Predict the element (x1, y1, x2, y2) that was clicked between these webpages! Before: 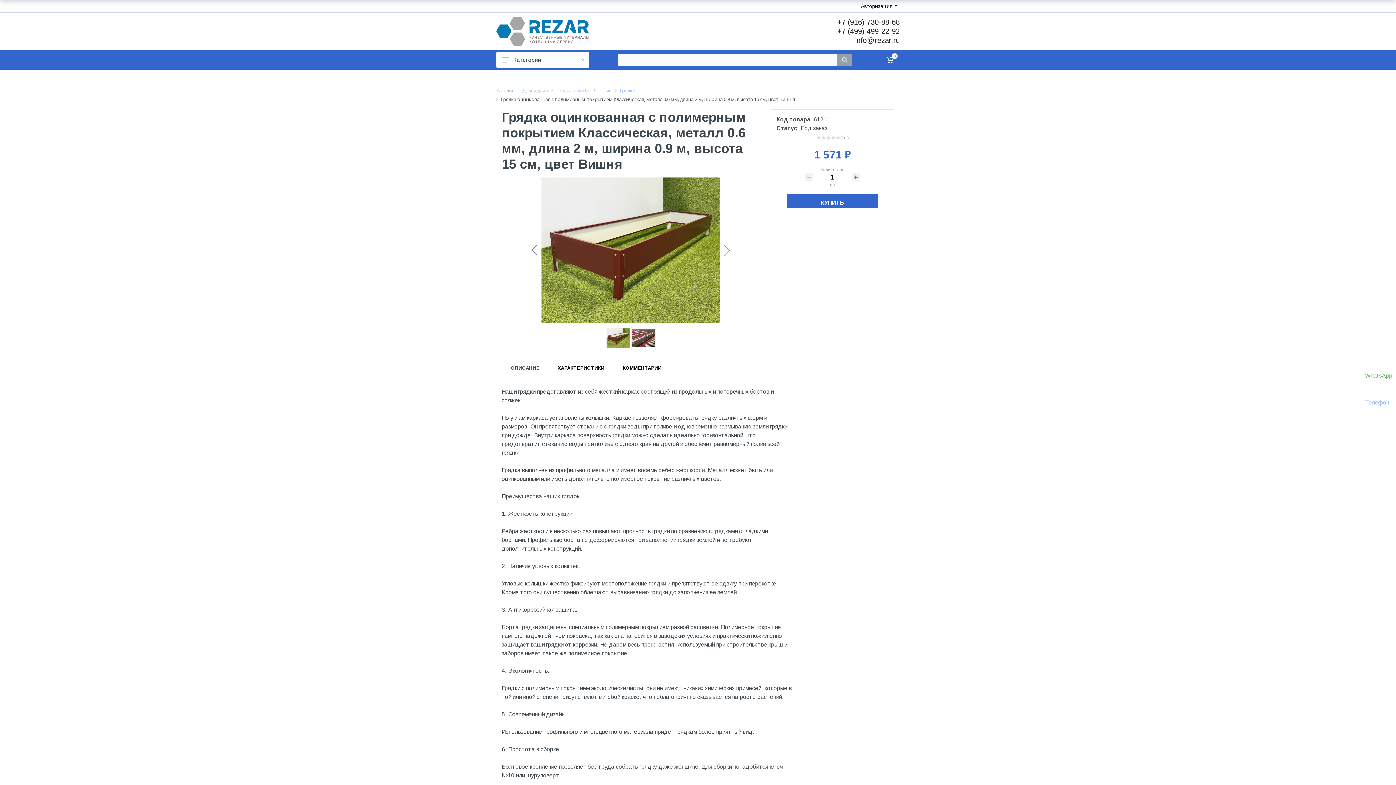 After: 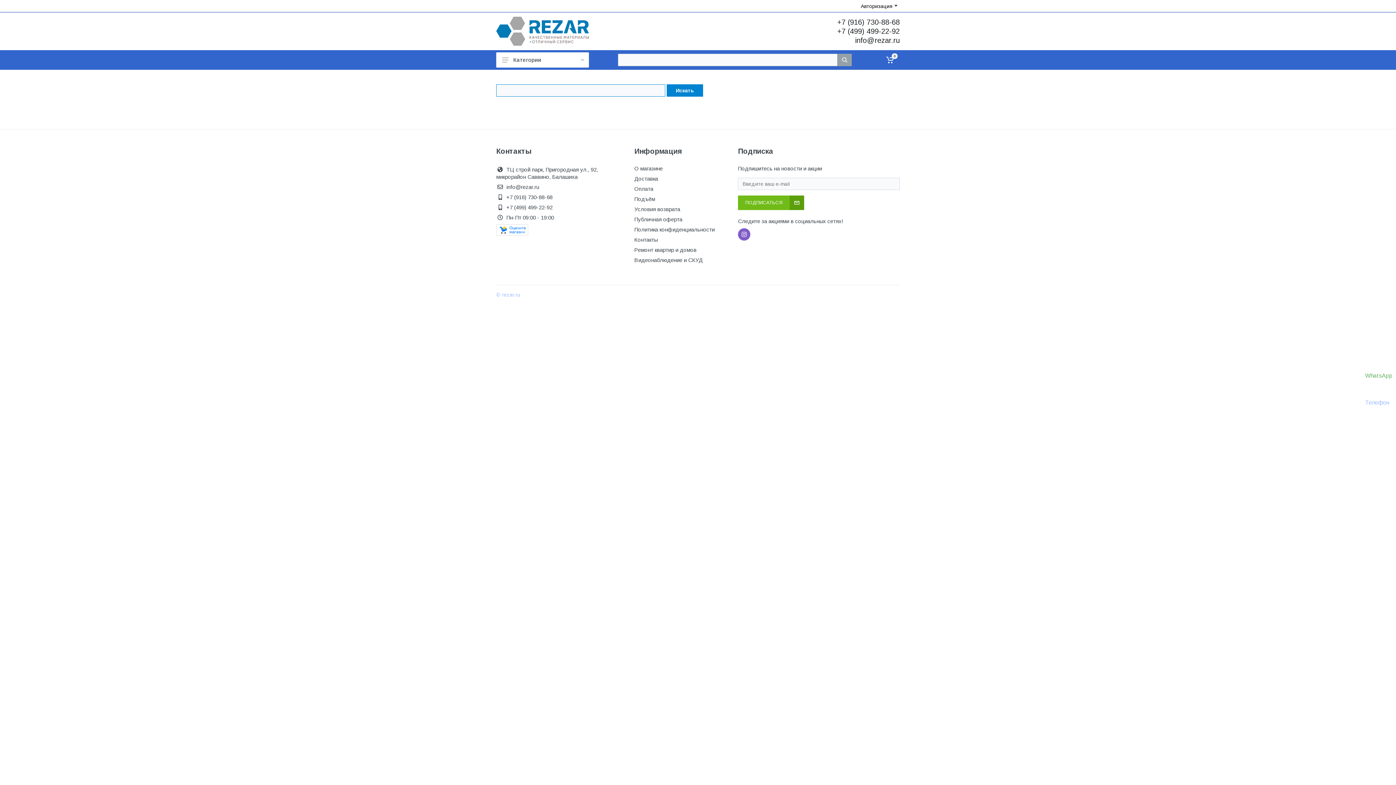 Action: bbox: (837, 53, 852, 66)